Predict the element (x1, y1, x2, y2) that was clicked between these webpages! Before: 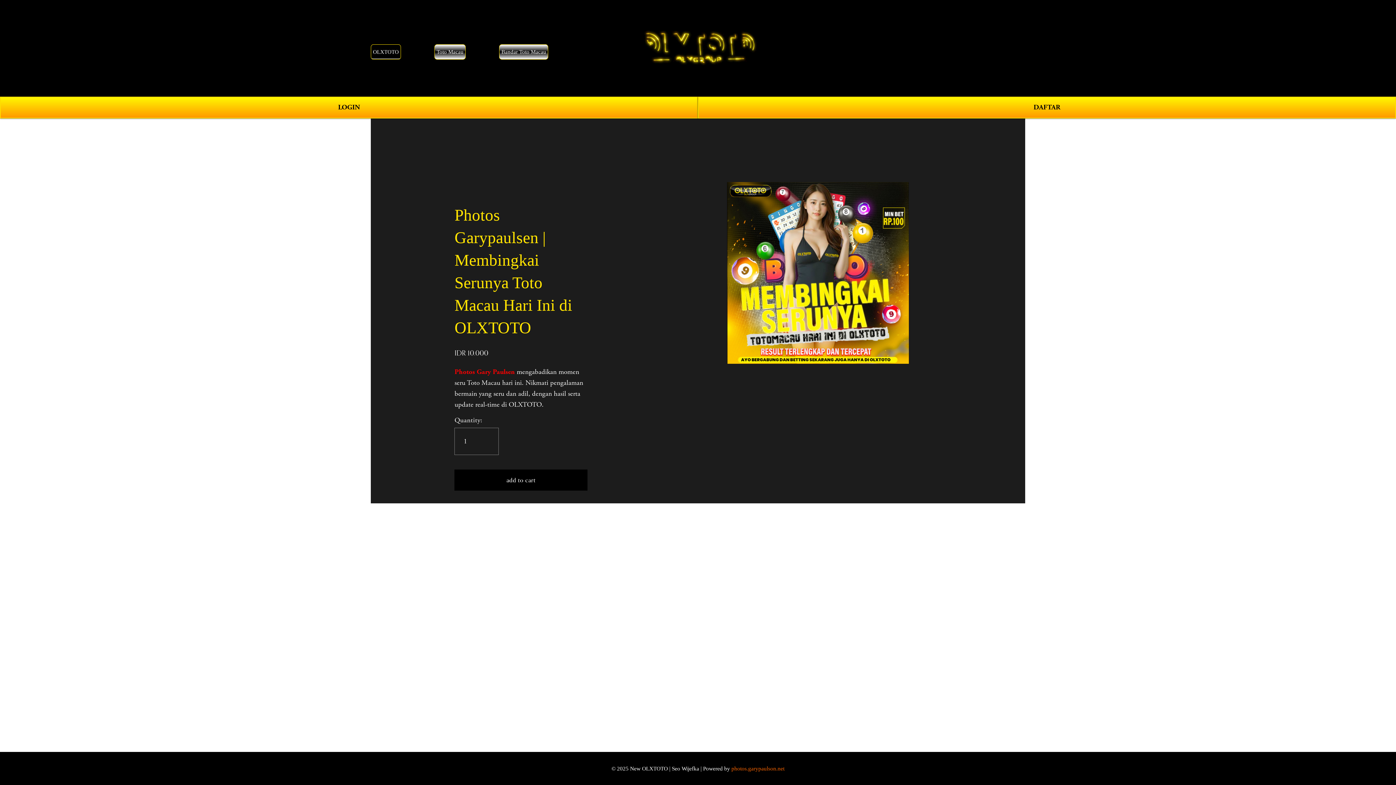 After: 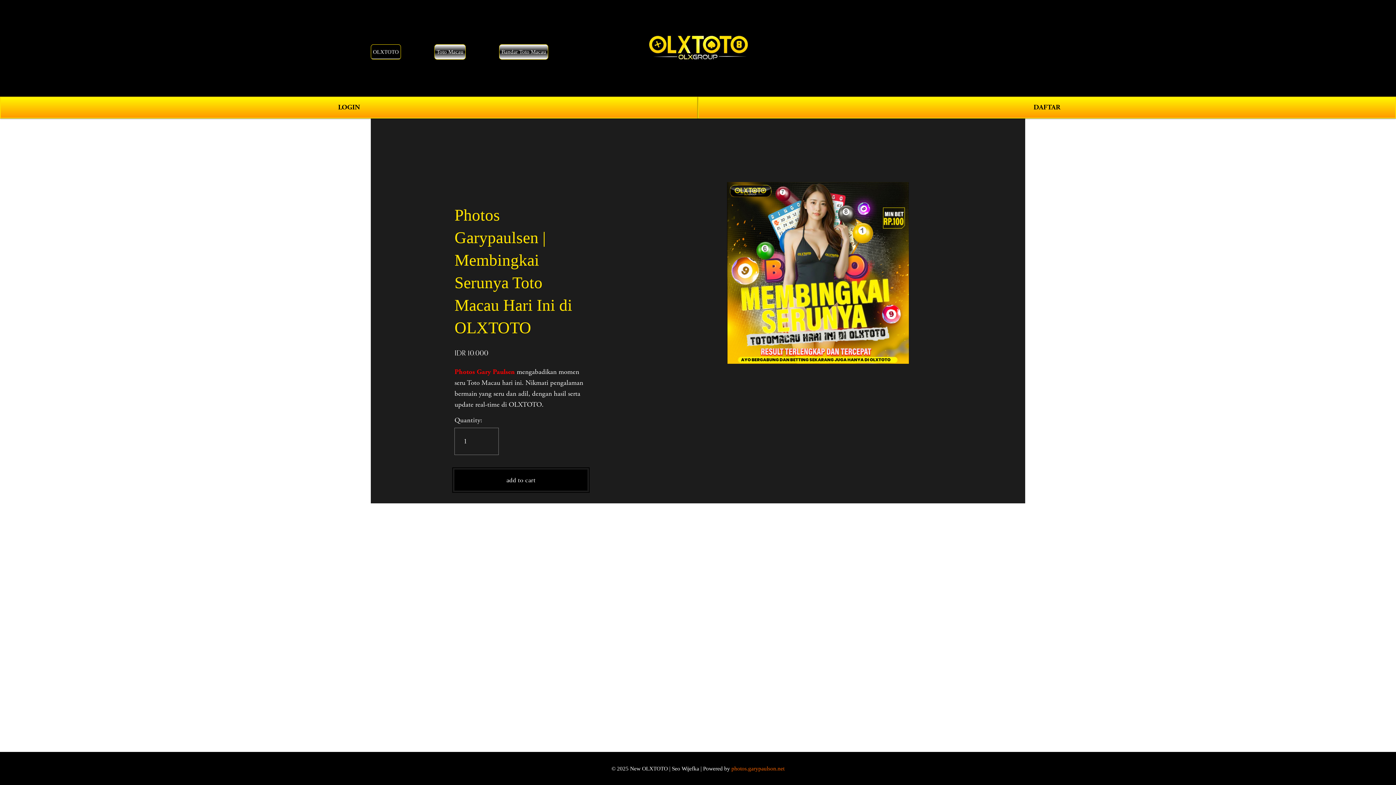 Action: label: add to cart bbox: (454, 475, 587, 484)